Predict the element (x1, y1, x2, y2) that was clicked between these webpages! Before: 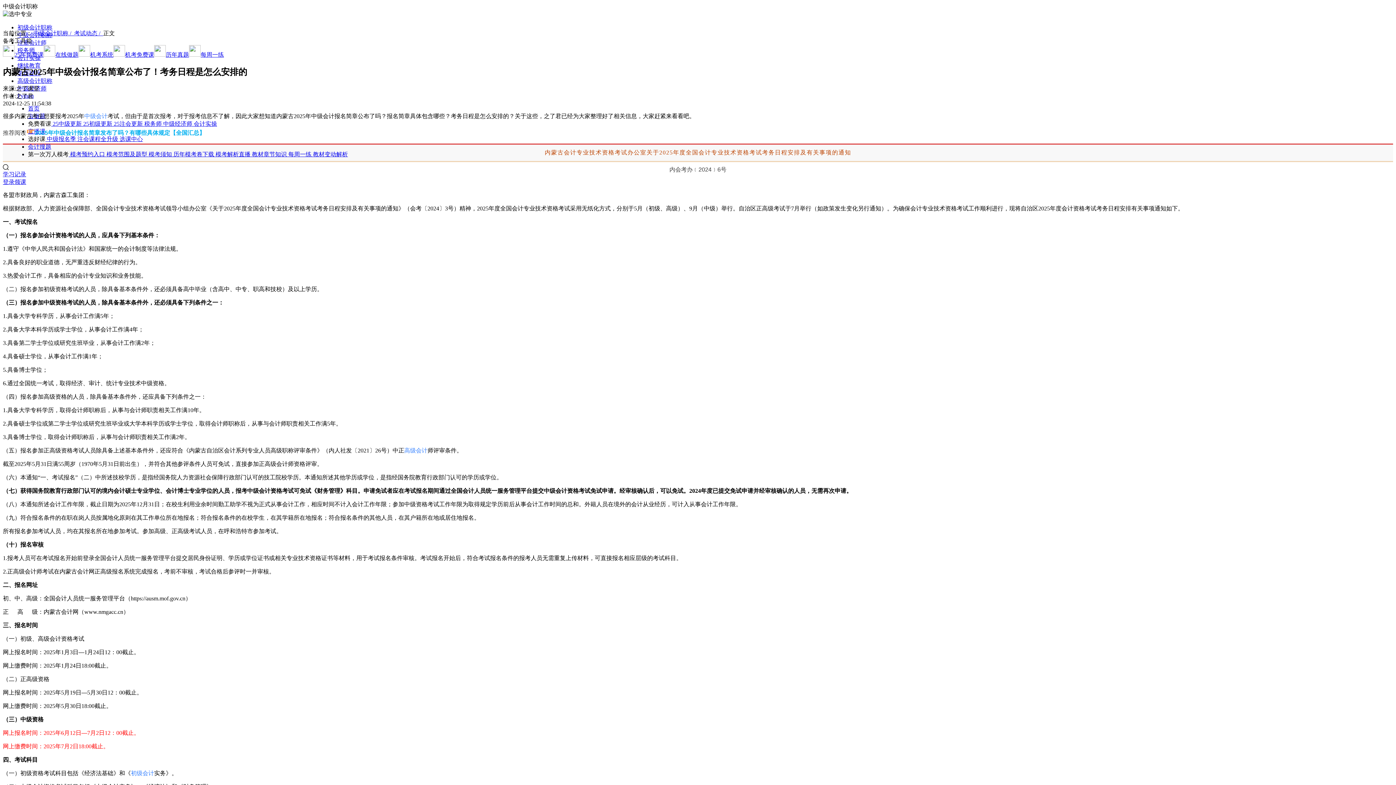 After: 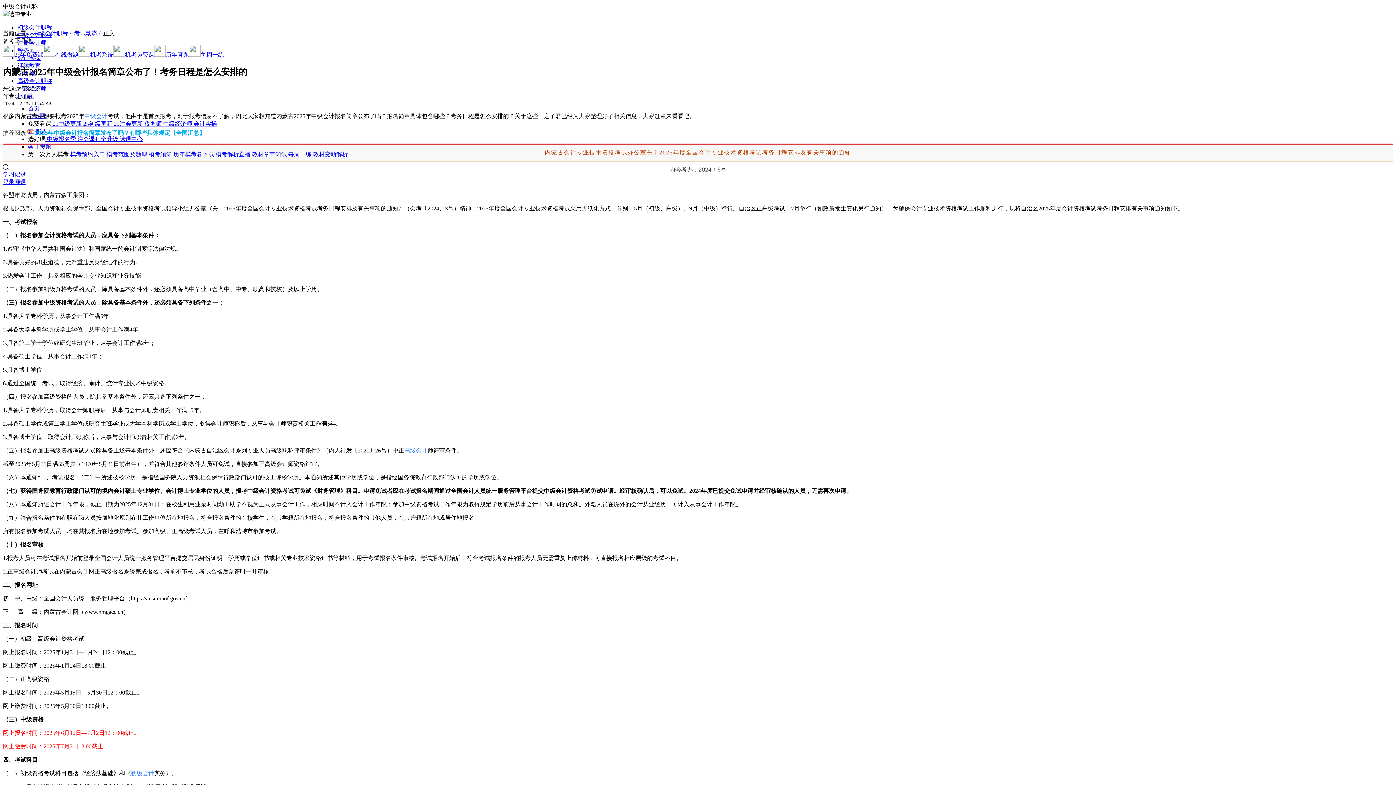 Action: bbox: (106, 150, 148, 156) label: 模考范围及题型 